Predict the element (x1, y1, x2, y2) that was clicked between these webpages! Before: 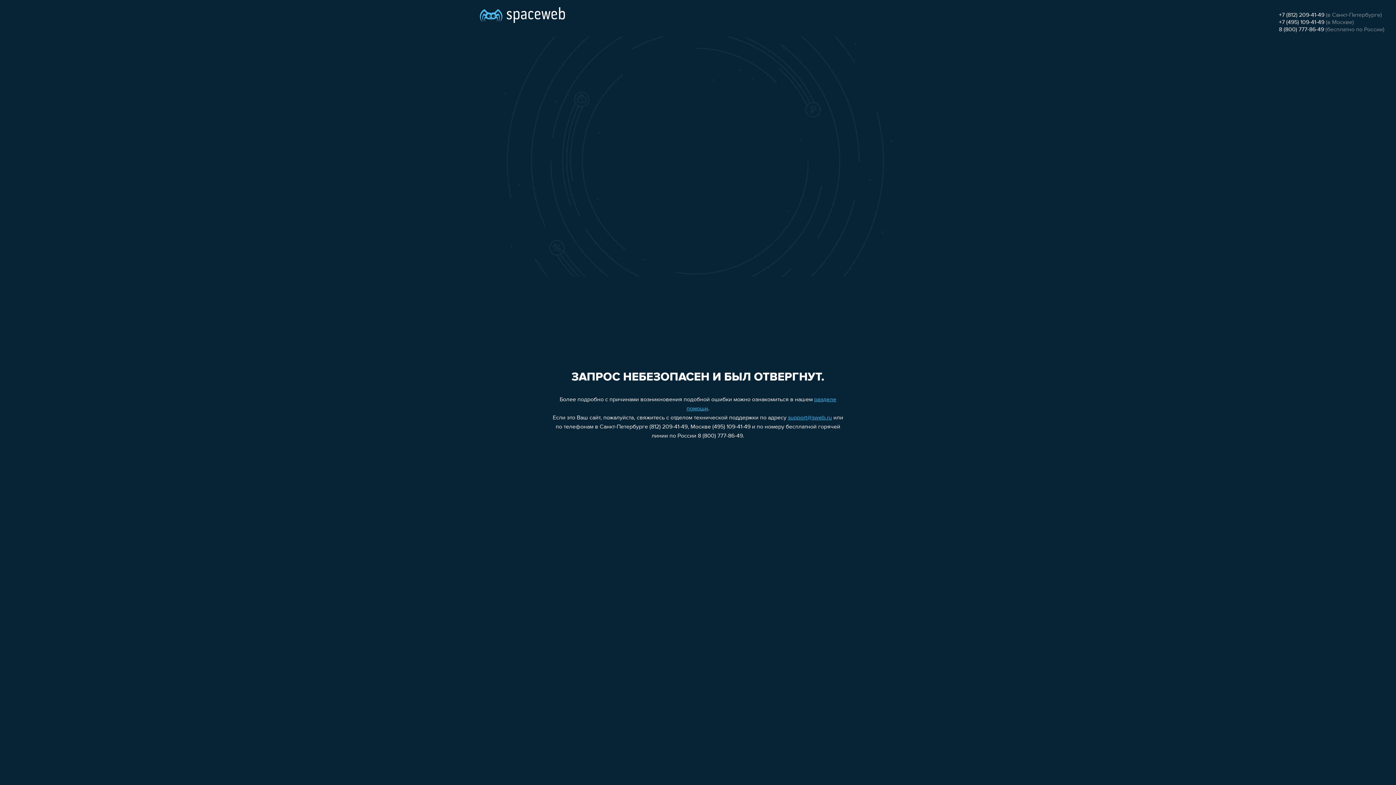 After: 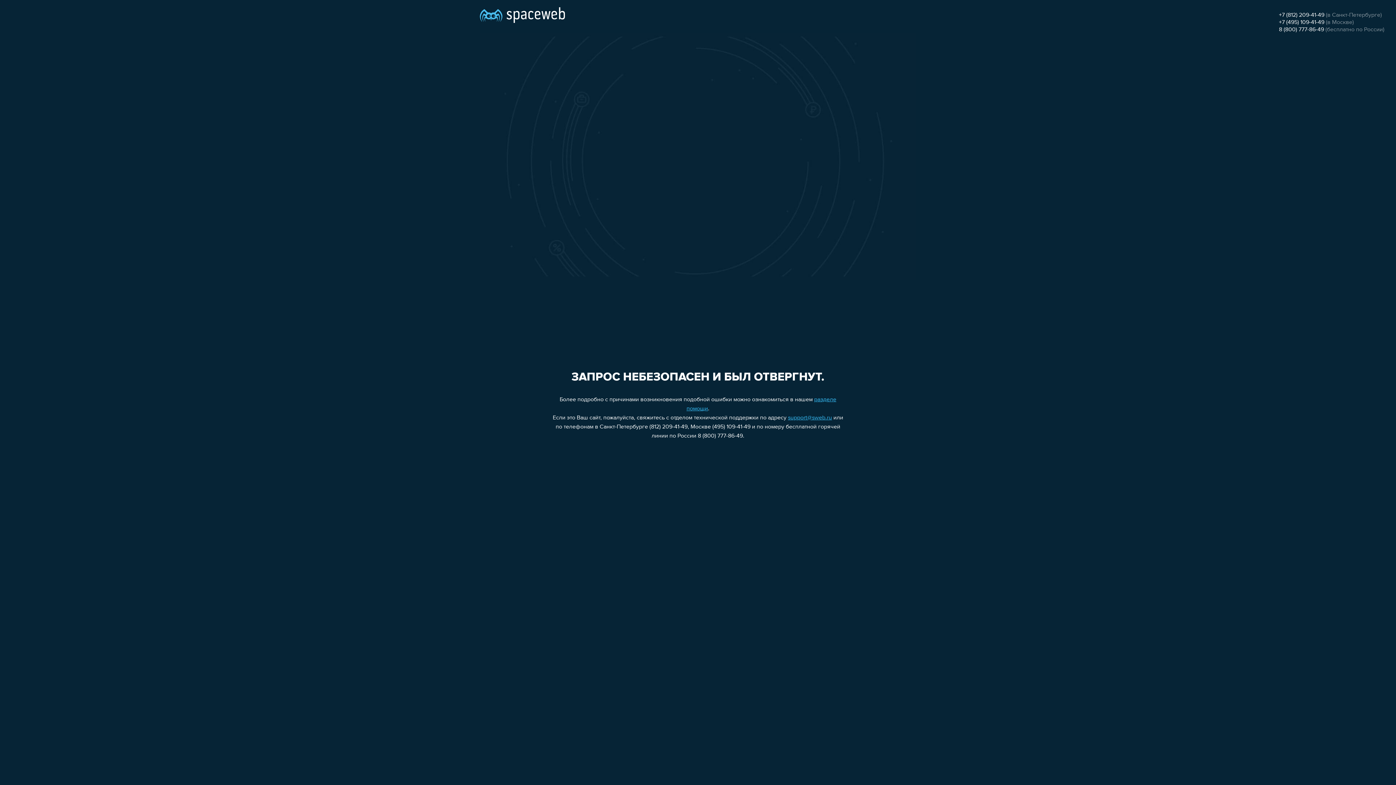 Action: bbox: (1279, 19, 1324, 25) label: +7 (495) 109-41-49